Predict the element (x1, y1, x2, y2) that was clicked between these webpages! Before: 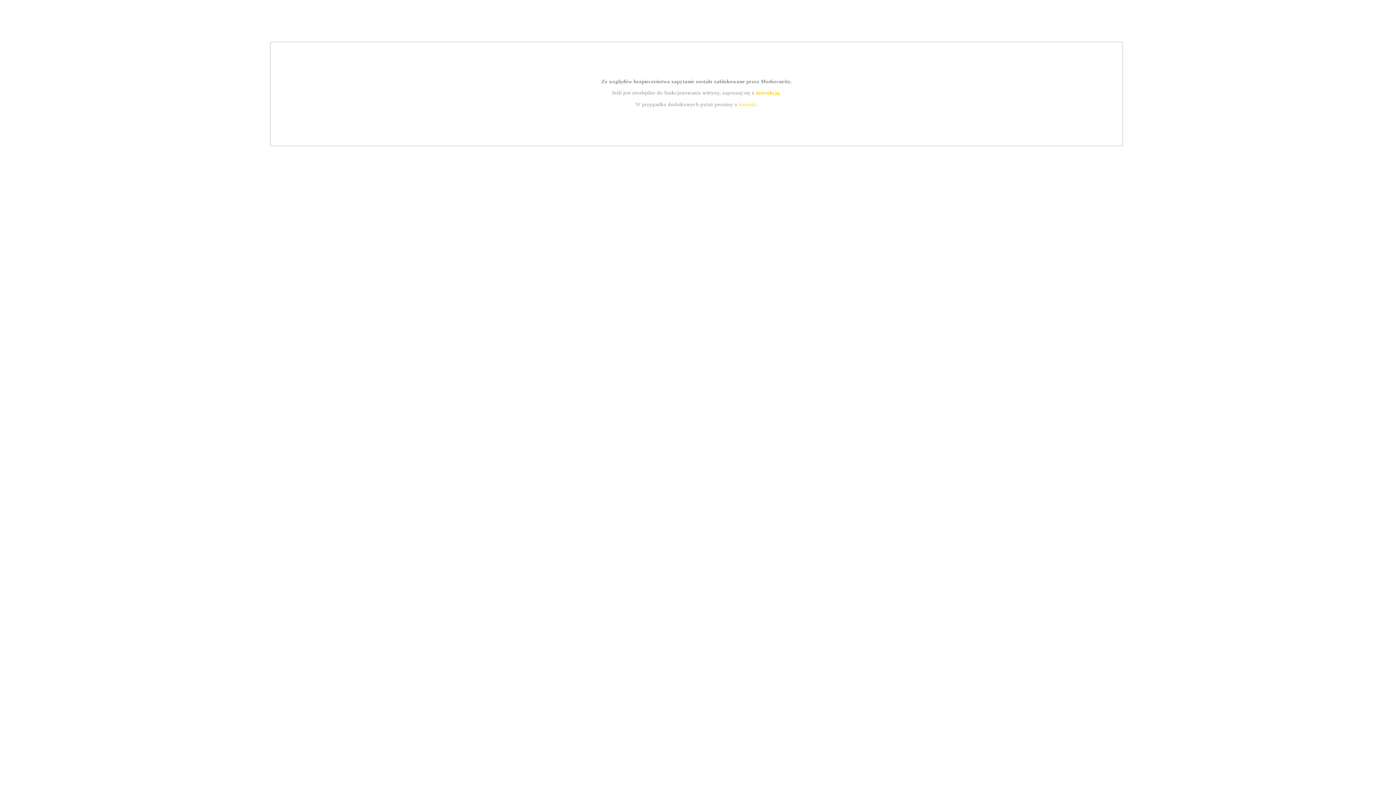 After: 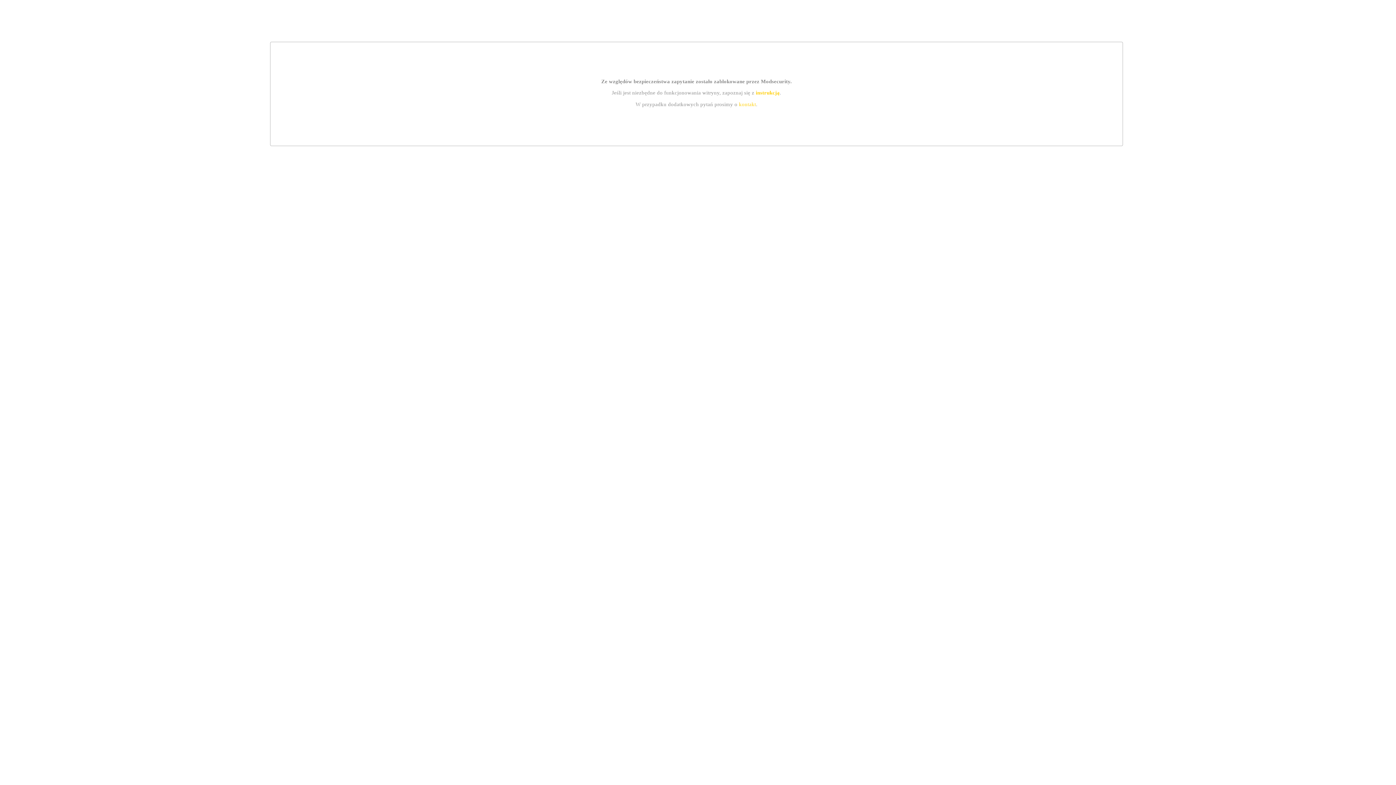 Action: label: instrukcją bbox: (755, 89, 779, 95)